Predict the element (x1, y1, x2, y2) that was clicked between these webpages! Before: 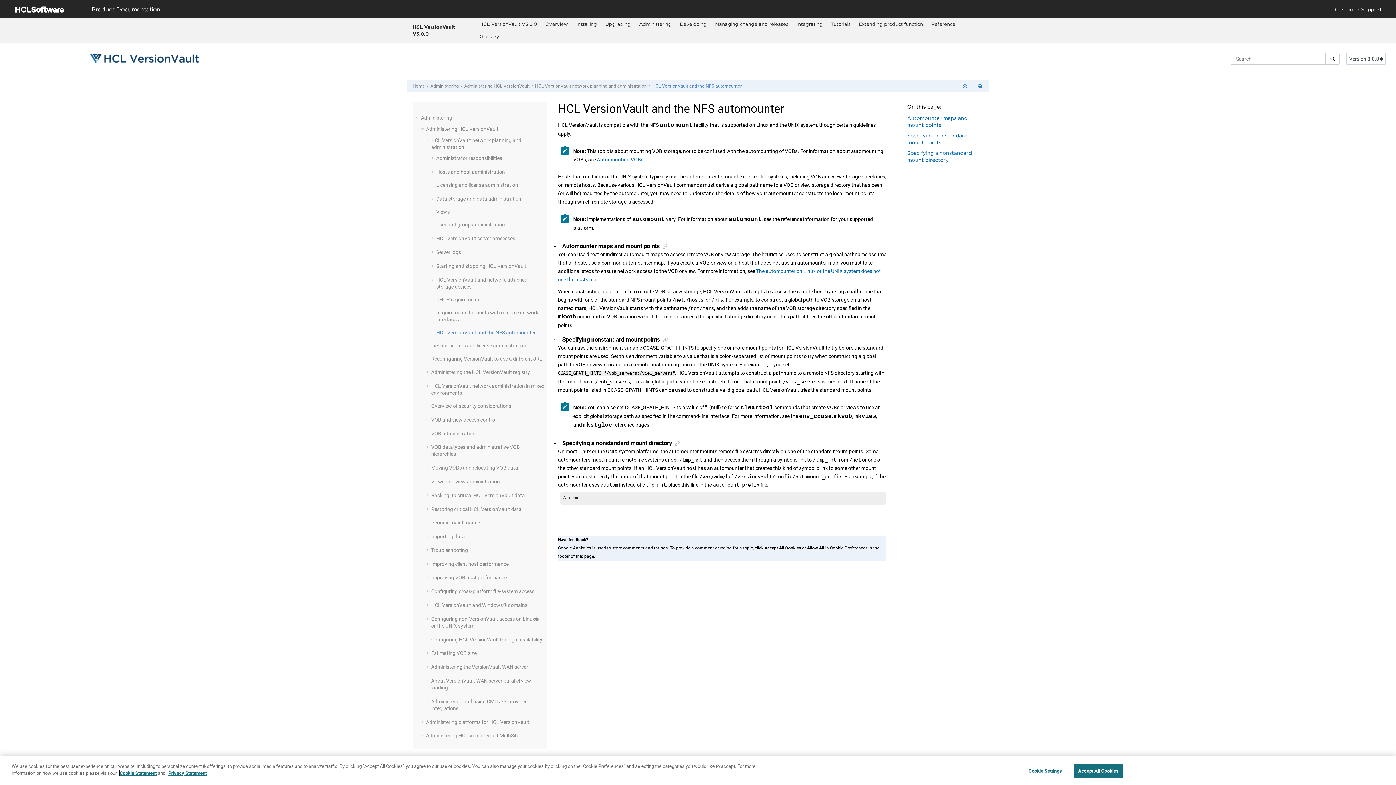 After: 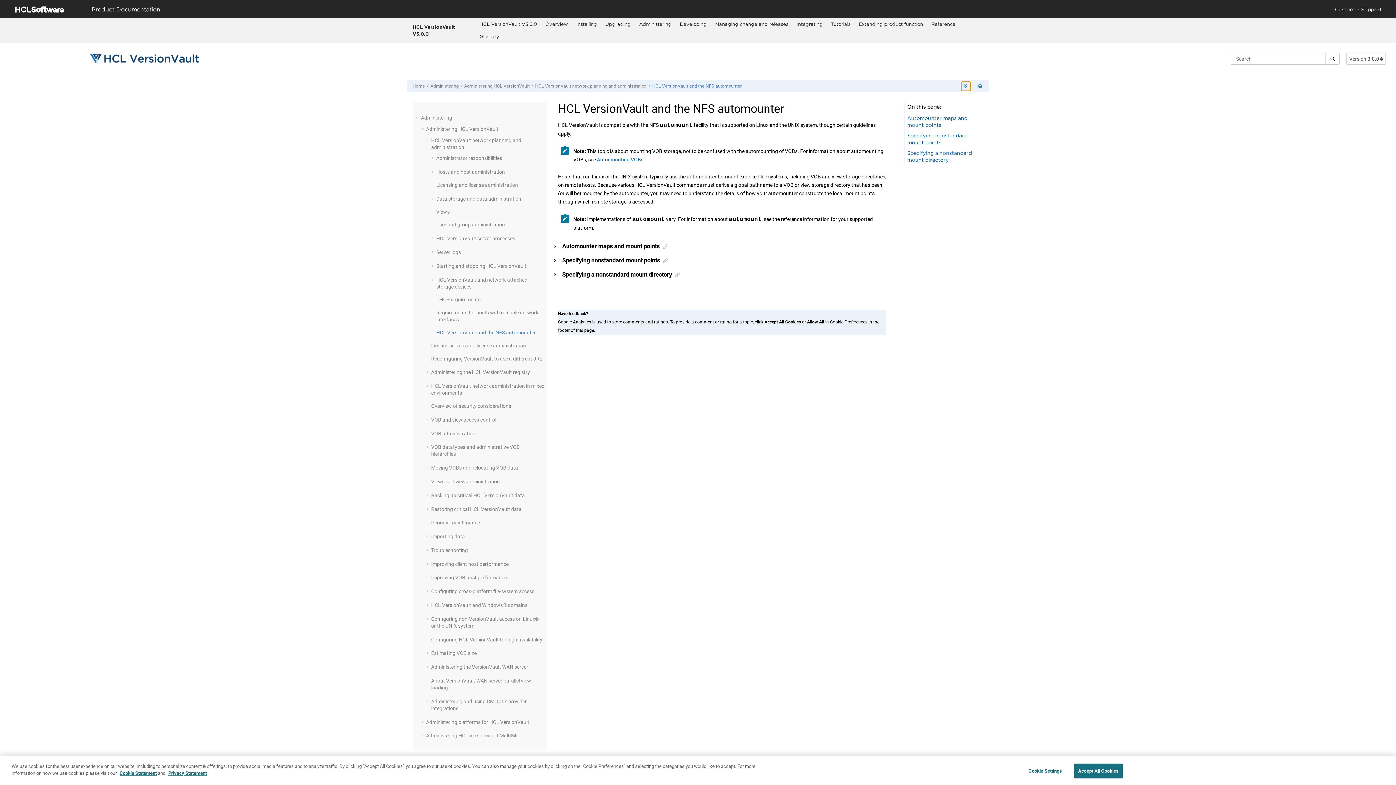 Action: bbox: (961, 81, 970, 90) label: Collapse sections